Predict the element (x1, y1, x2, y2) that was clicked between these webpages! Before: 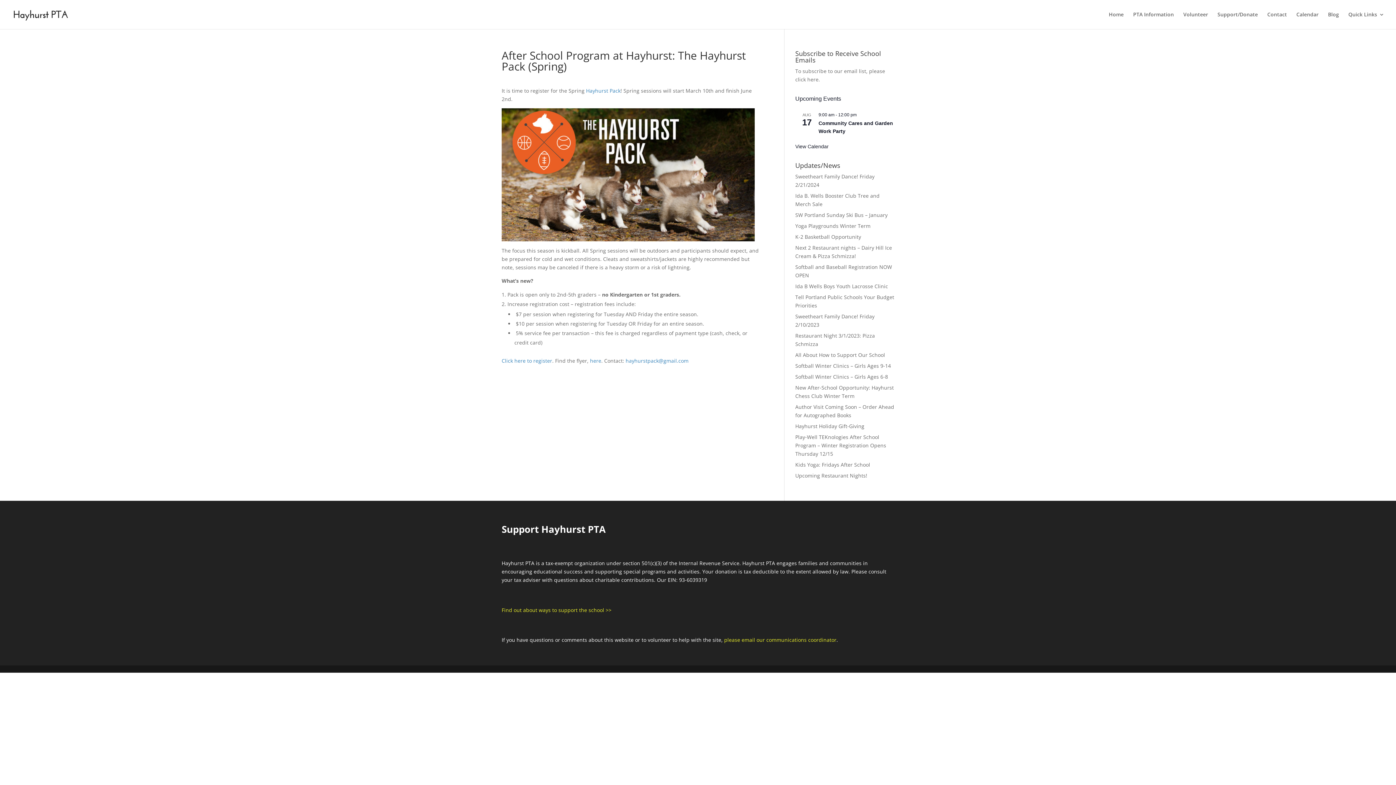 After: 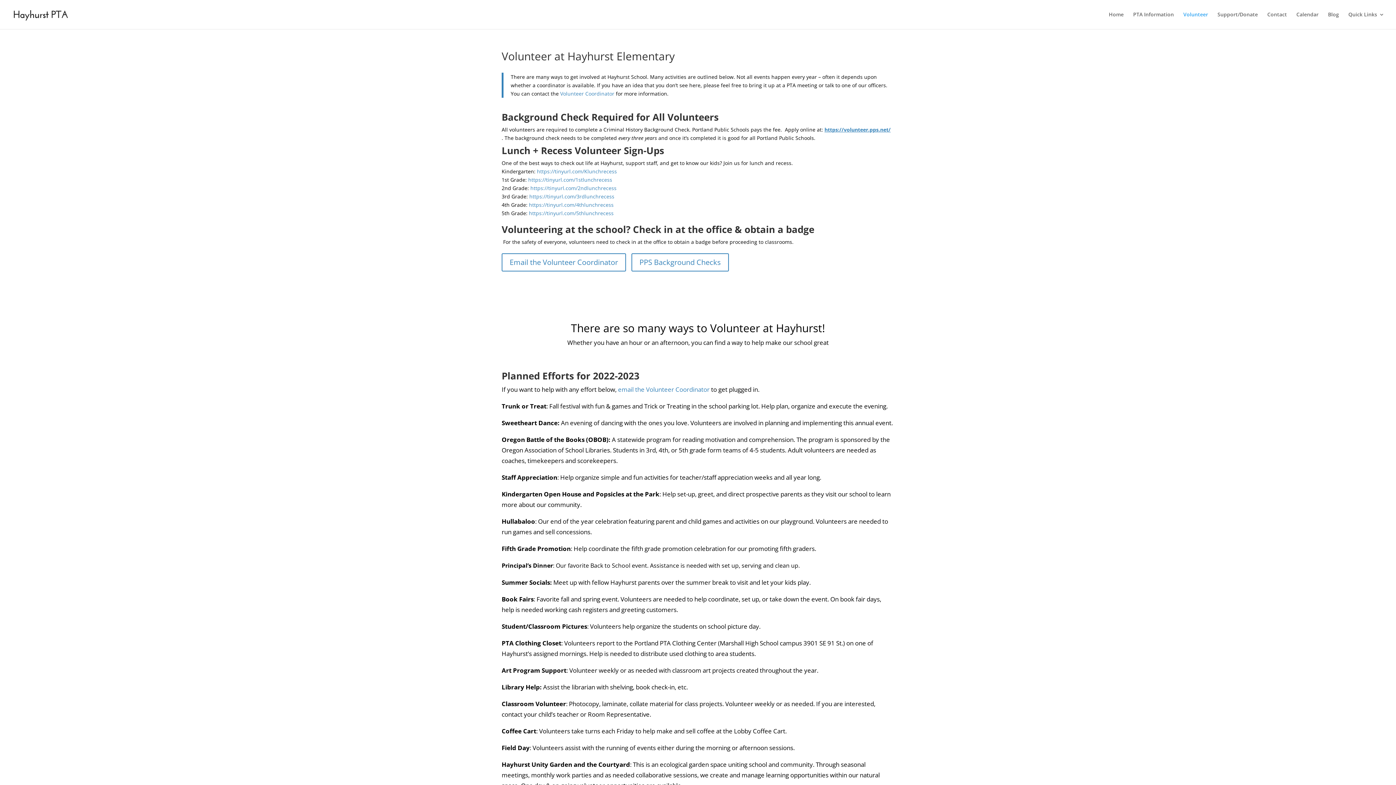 Action: bbox: (1183, 12, 1208, 29) label: Volunteer